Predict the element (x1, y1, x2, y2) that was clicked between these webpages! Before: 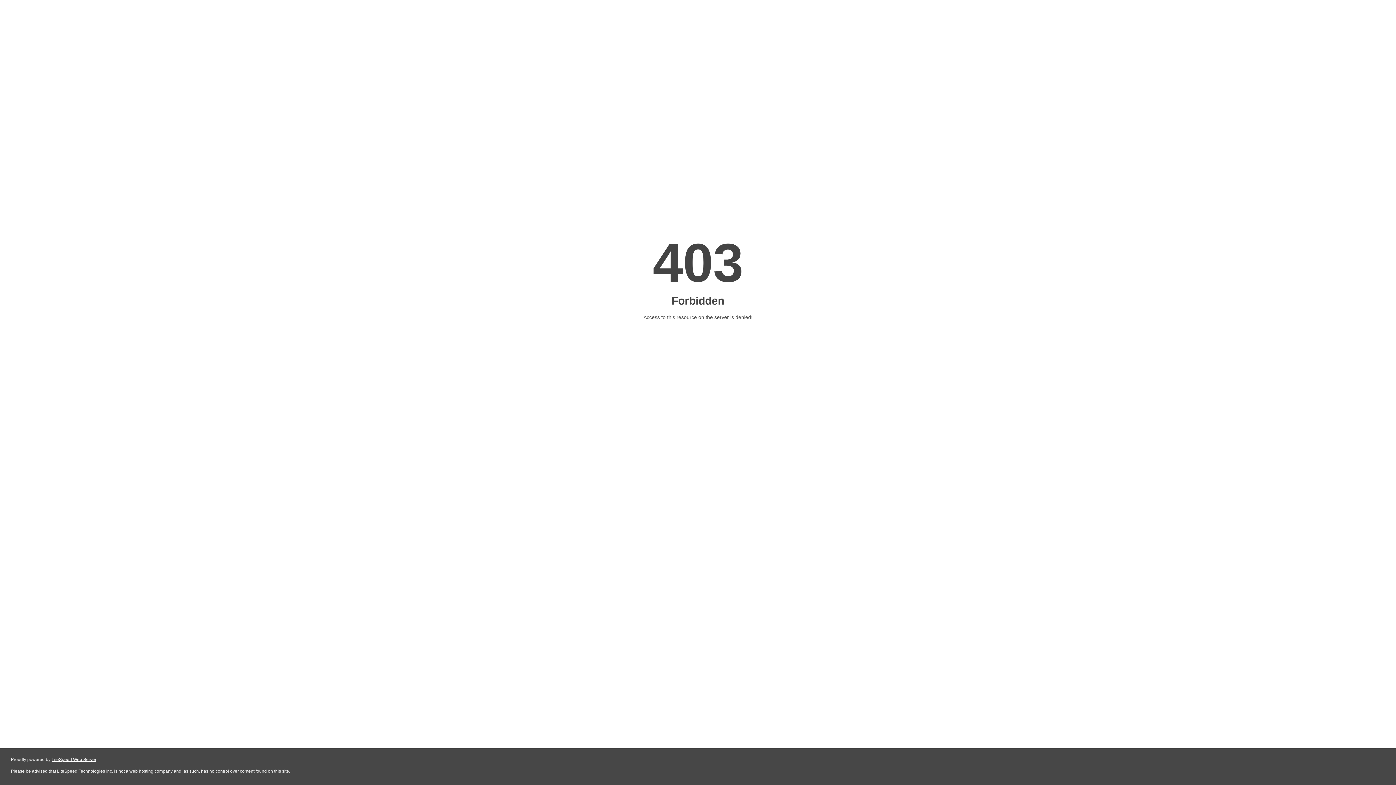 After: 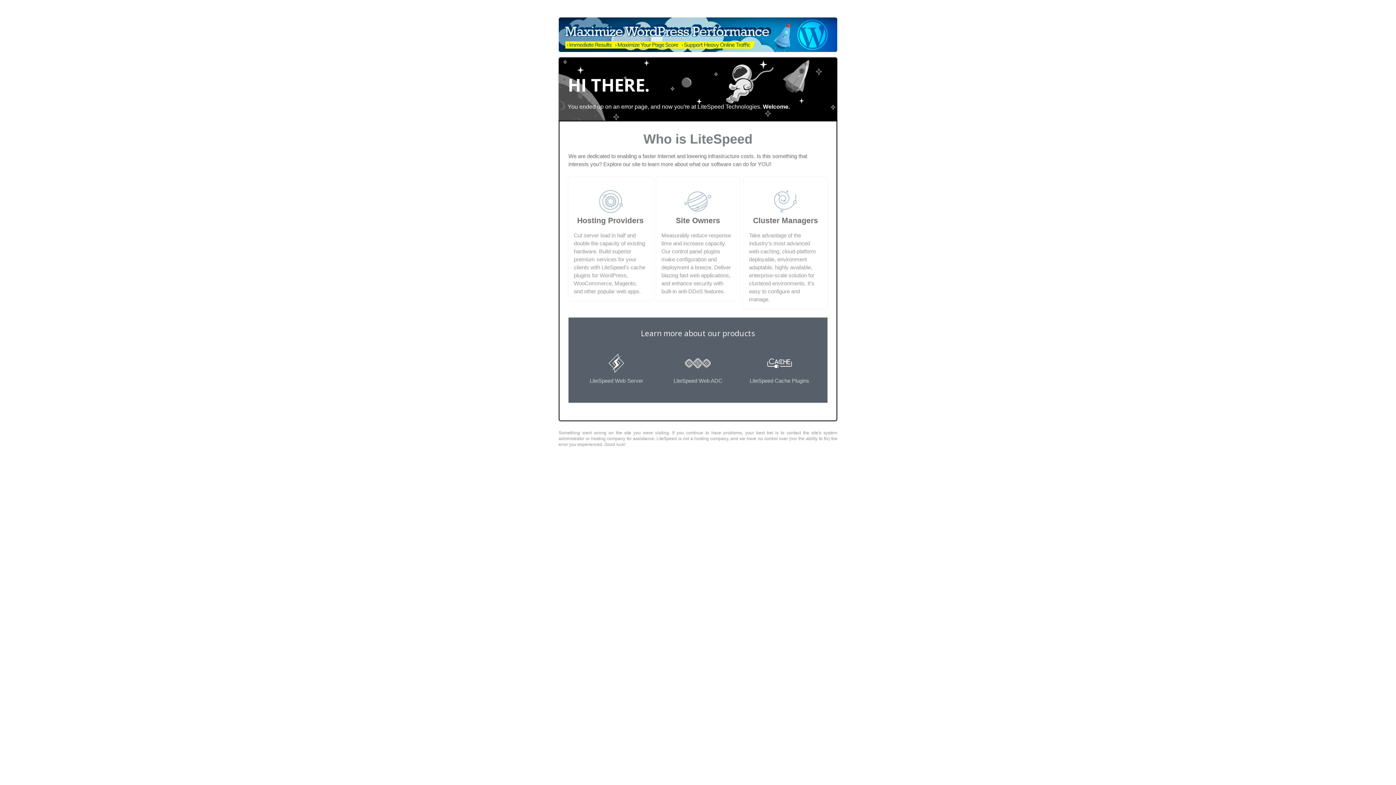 Action: bbox: (51, 757, 96, 762) label: LiteSpeed Web Server